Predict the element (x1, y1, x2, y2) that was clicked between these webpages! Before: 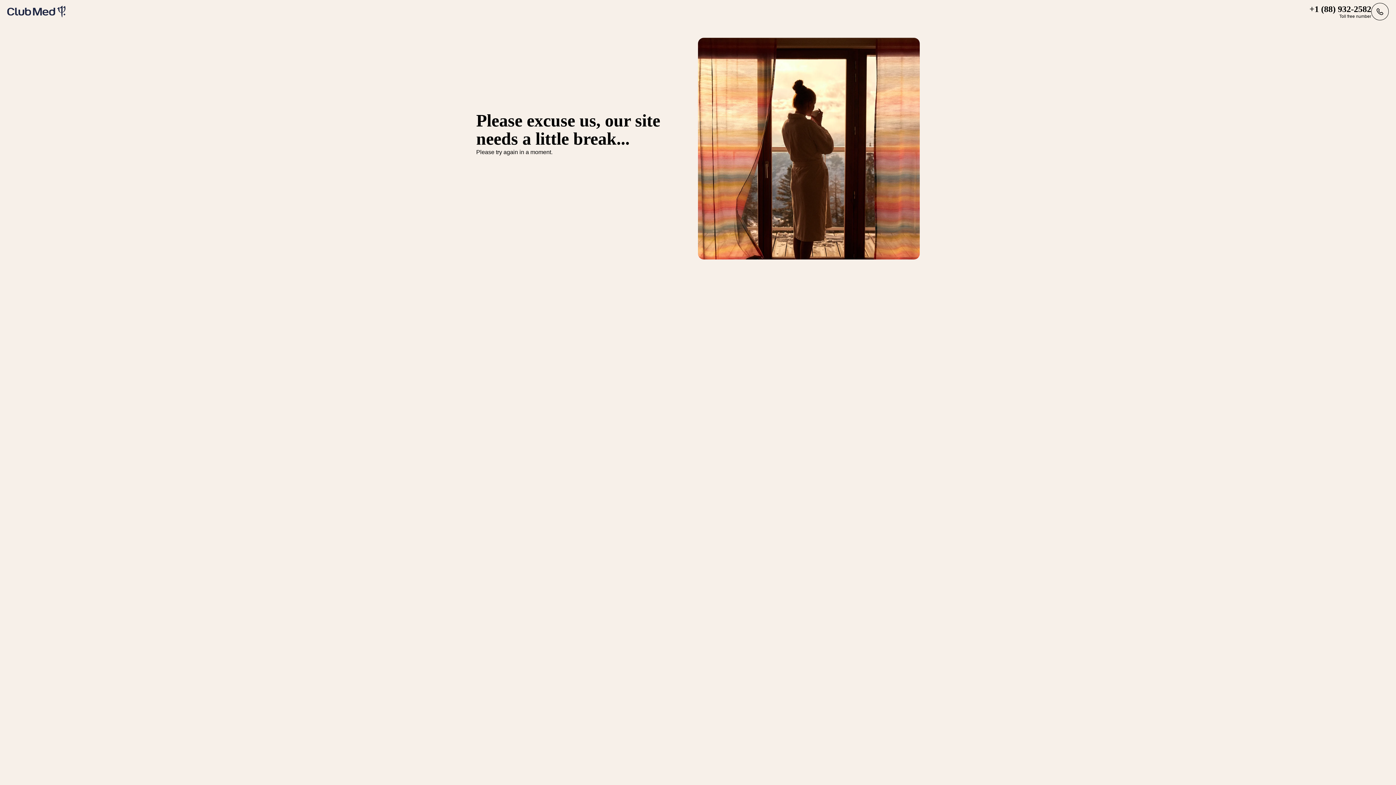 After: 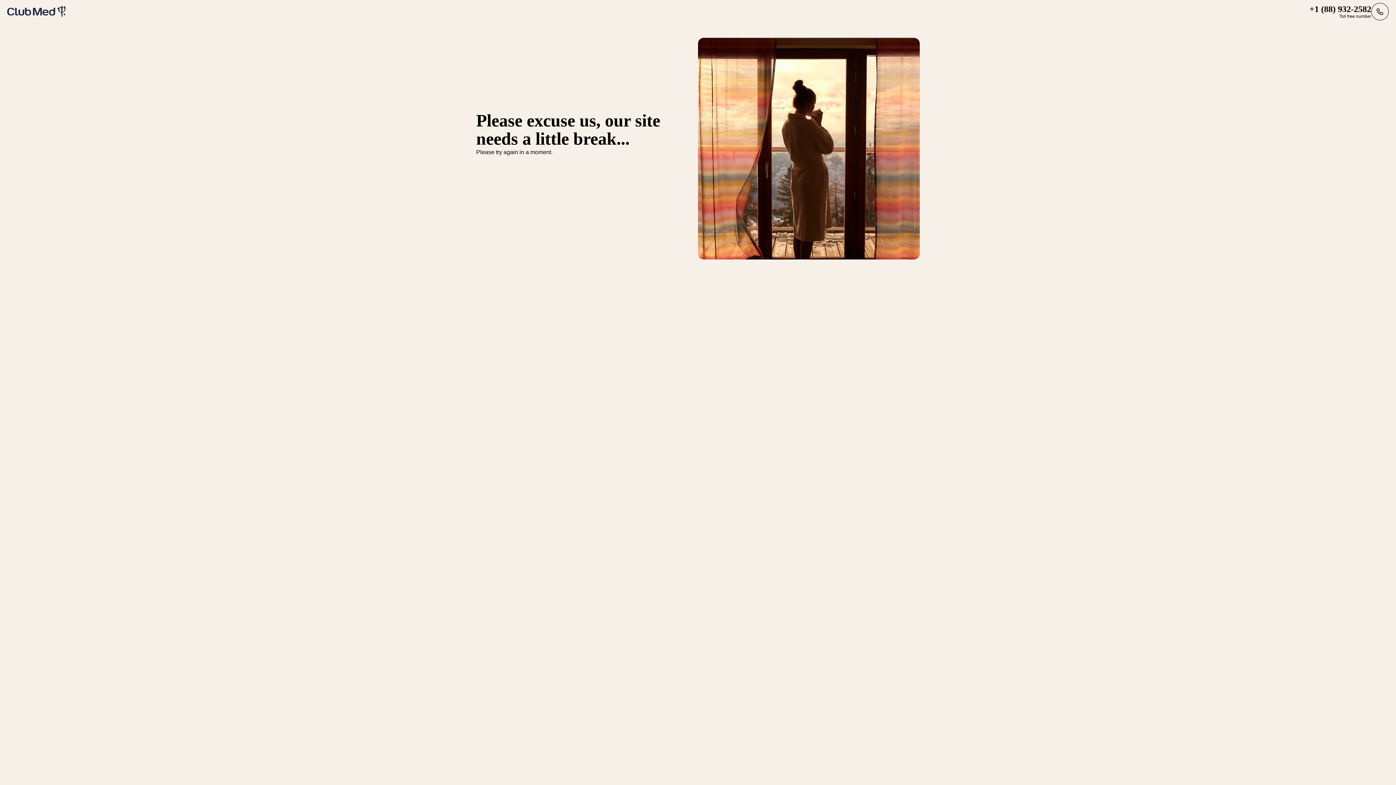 Action: bbox: (7, 5, 65, 17)